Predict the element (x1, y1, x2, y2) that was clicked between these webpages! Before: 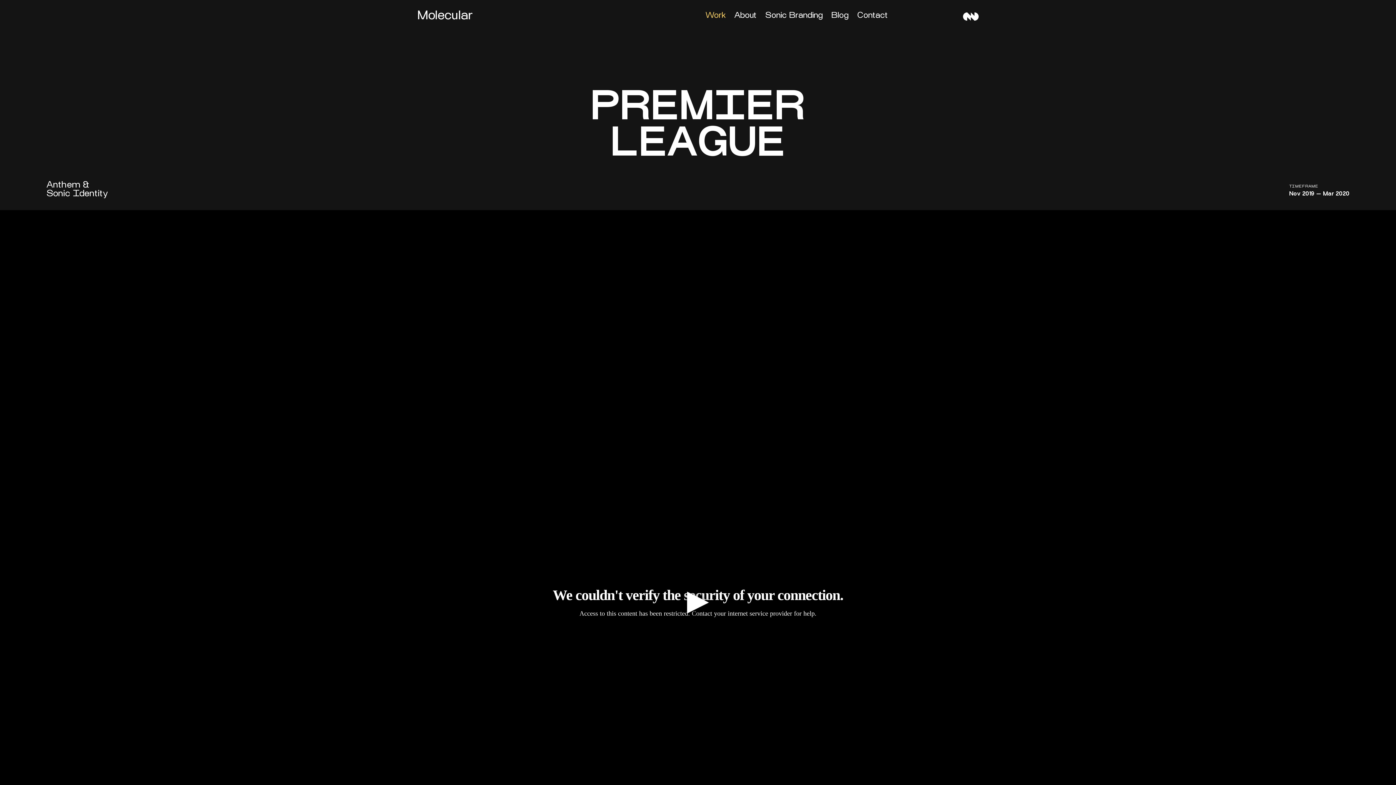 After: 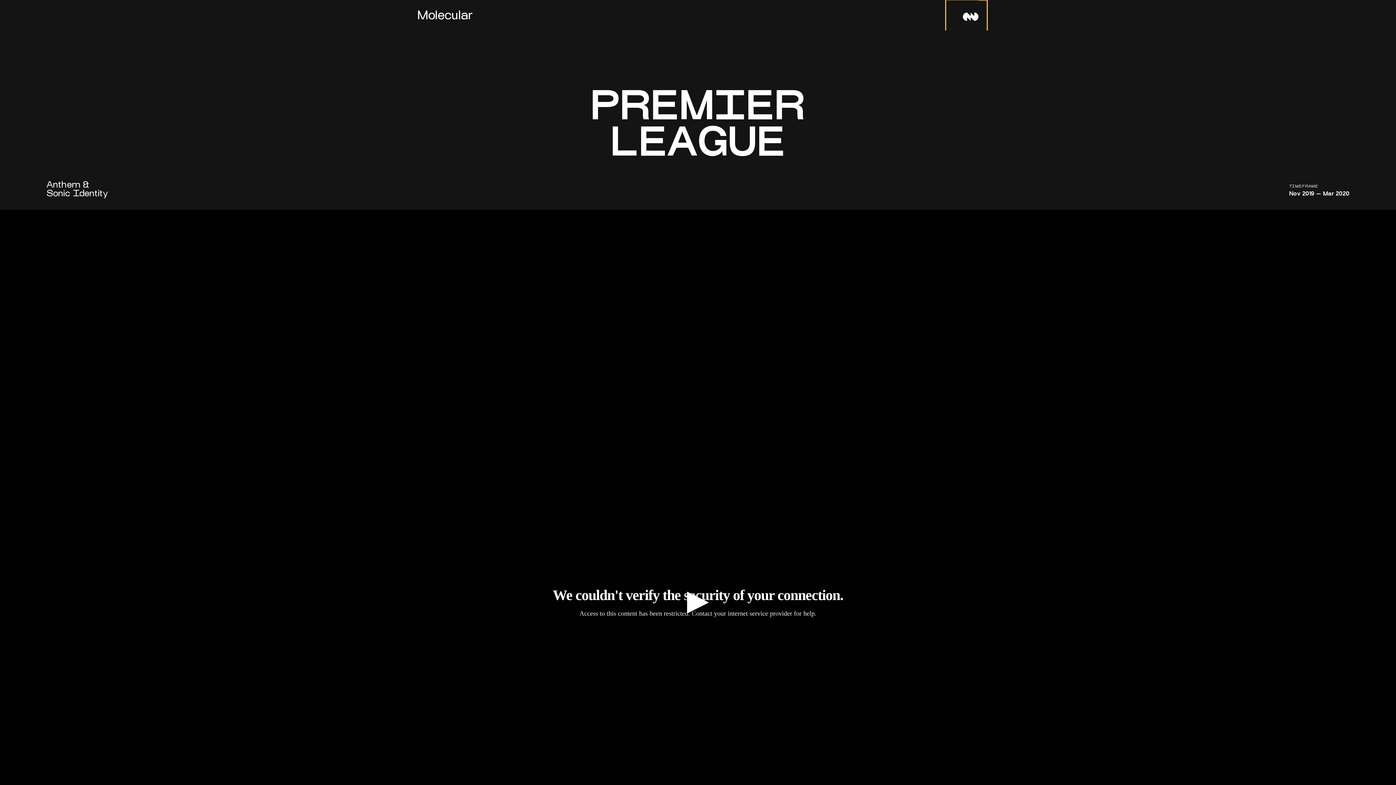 Action: bbox: (946, 12, 978, 20)